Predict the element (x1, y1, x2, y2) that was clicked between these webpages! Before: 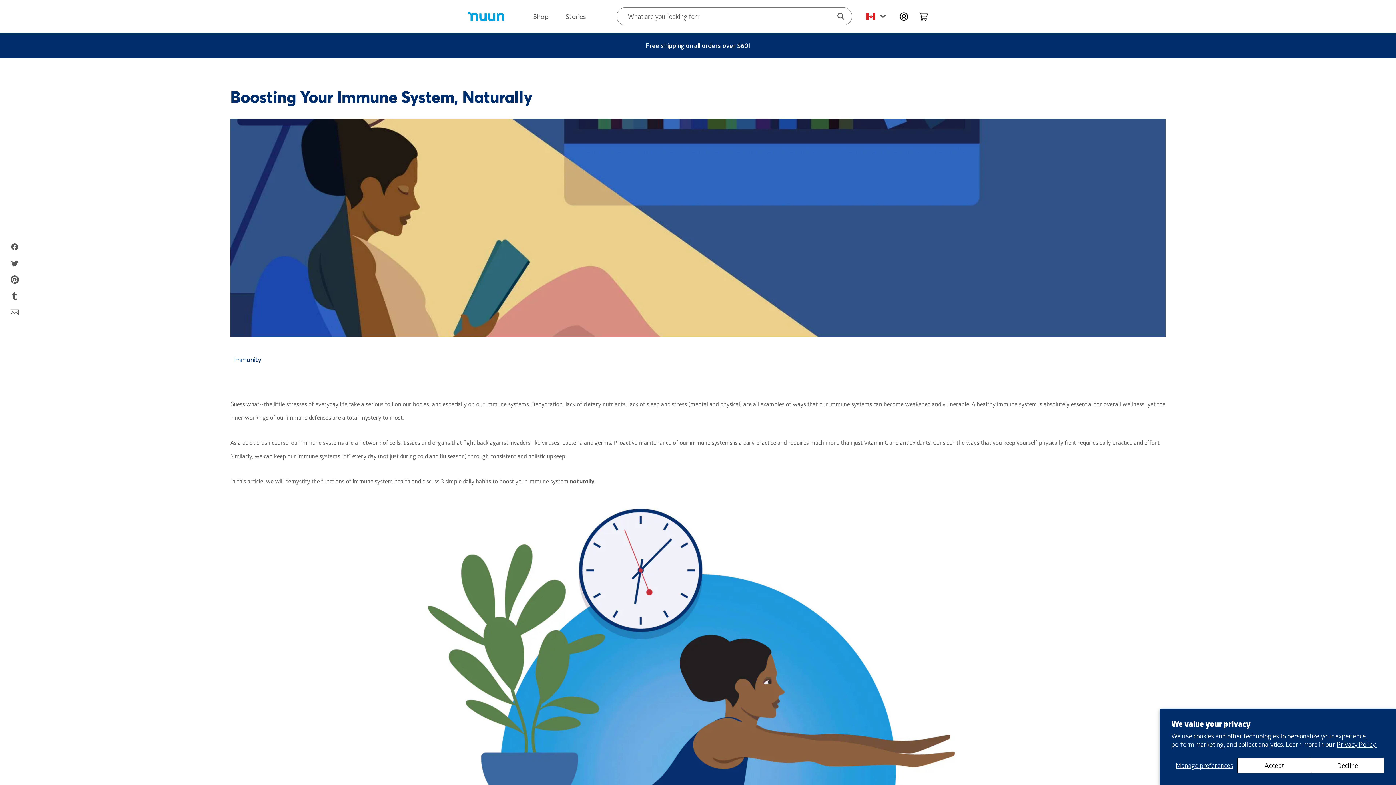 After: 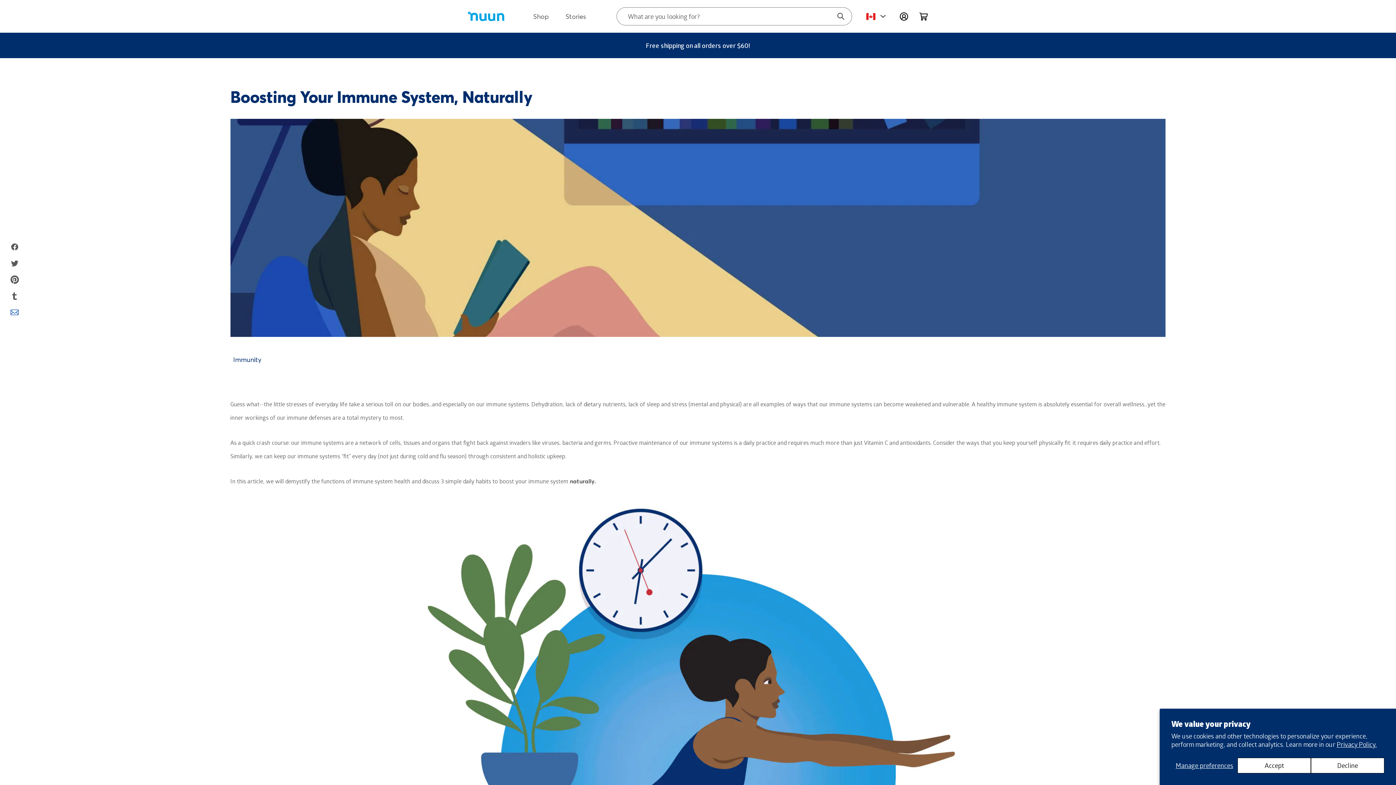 Action: label: Share via Email bbox: (3, 308, 25, 318)